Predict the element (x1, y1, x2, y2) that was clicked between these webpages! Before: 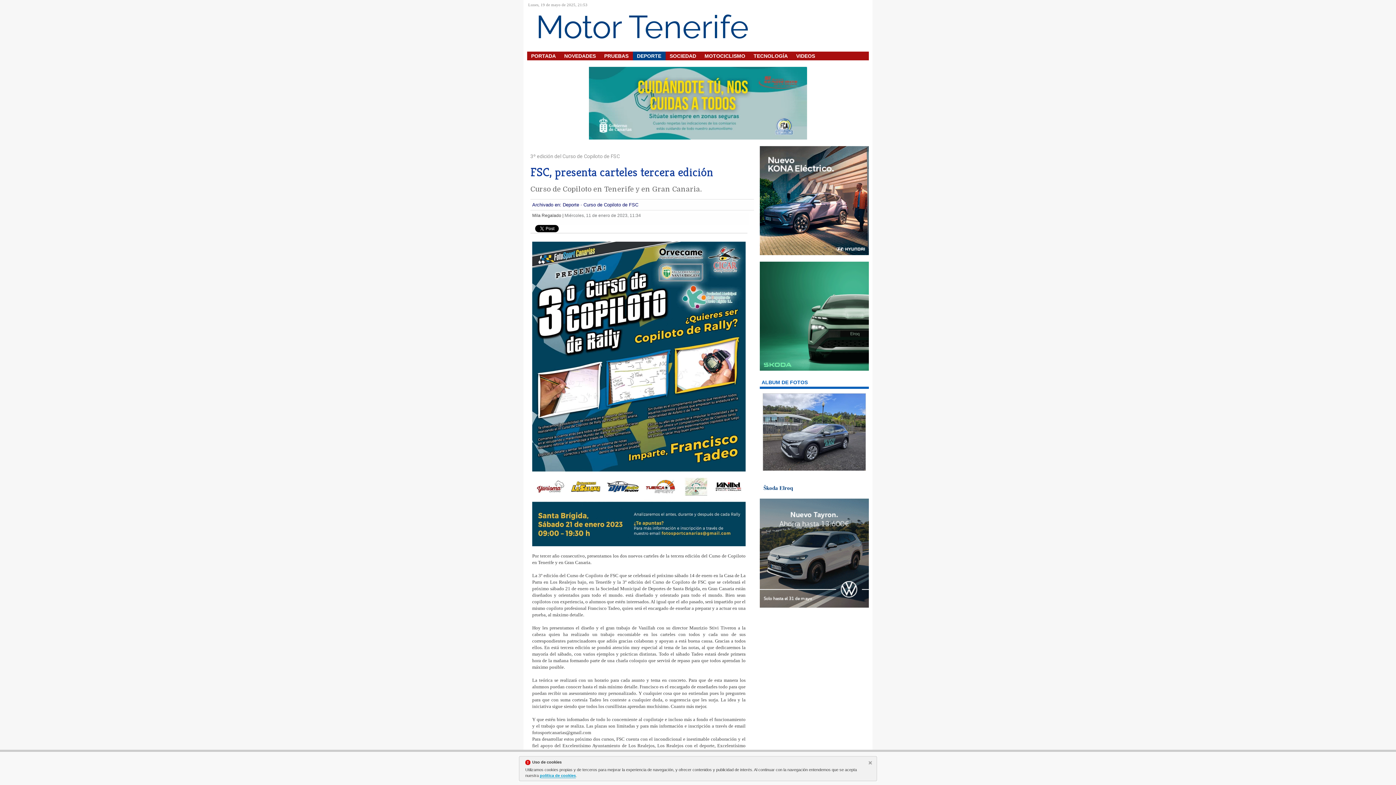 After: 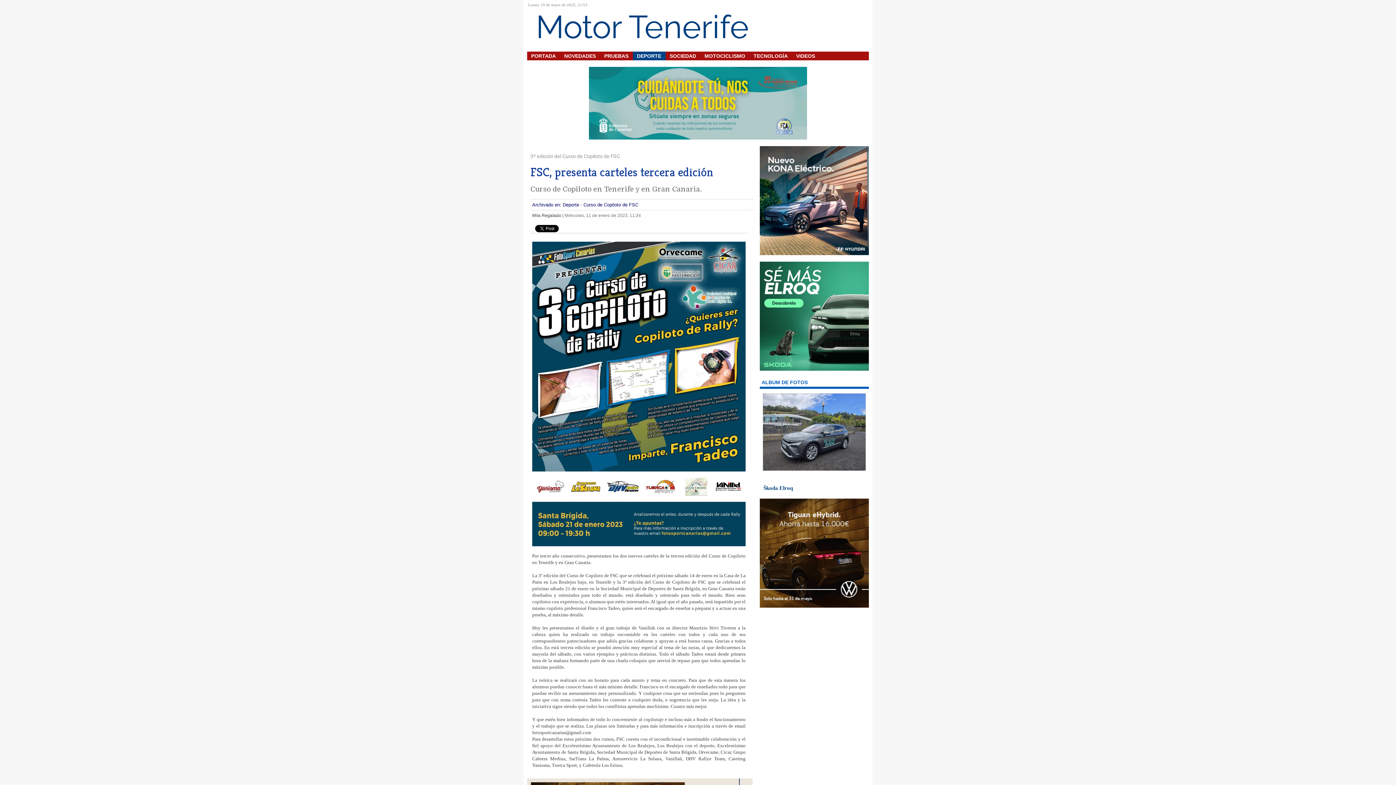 Action: bbox: (868, 761, 874, 766)